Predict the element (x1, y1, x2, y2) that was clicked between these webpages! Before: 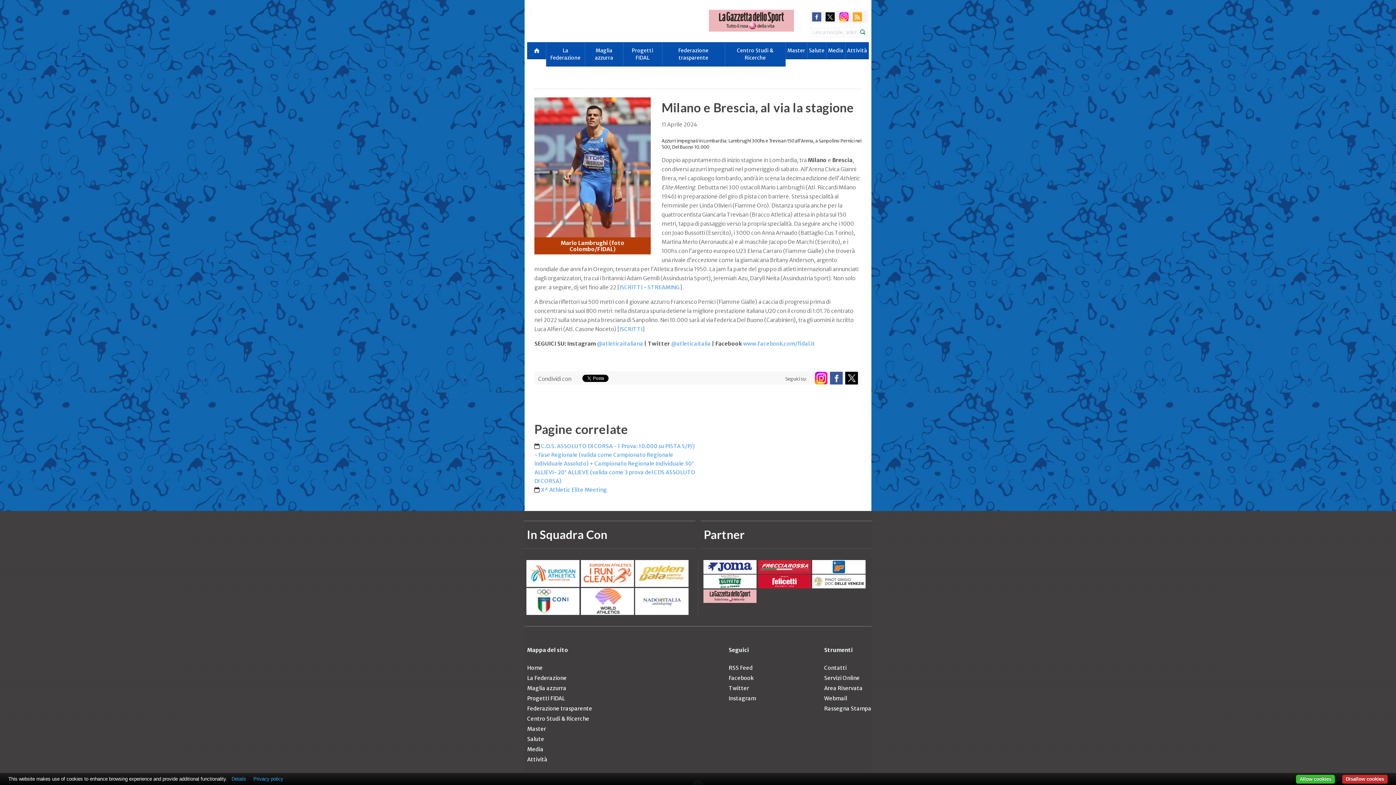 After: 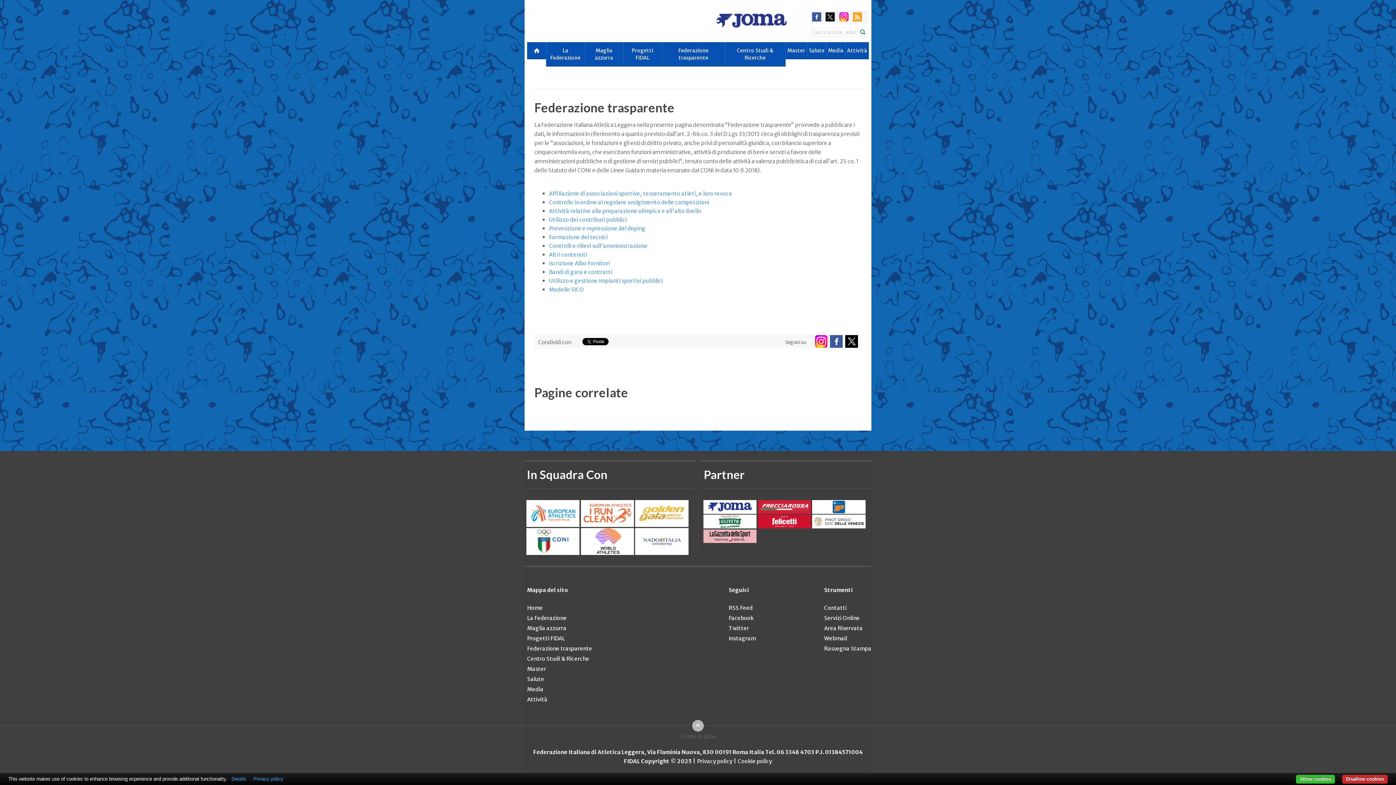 Action: bbox: (662, 42, 725, 66) label: Federazione trasparente